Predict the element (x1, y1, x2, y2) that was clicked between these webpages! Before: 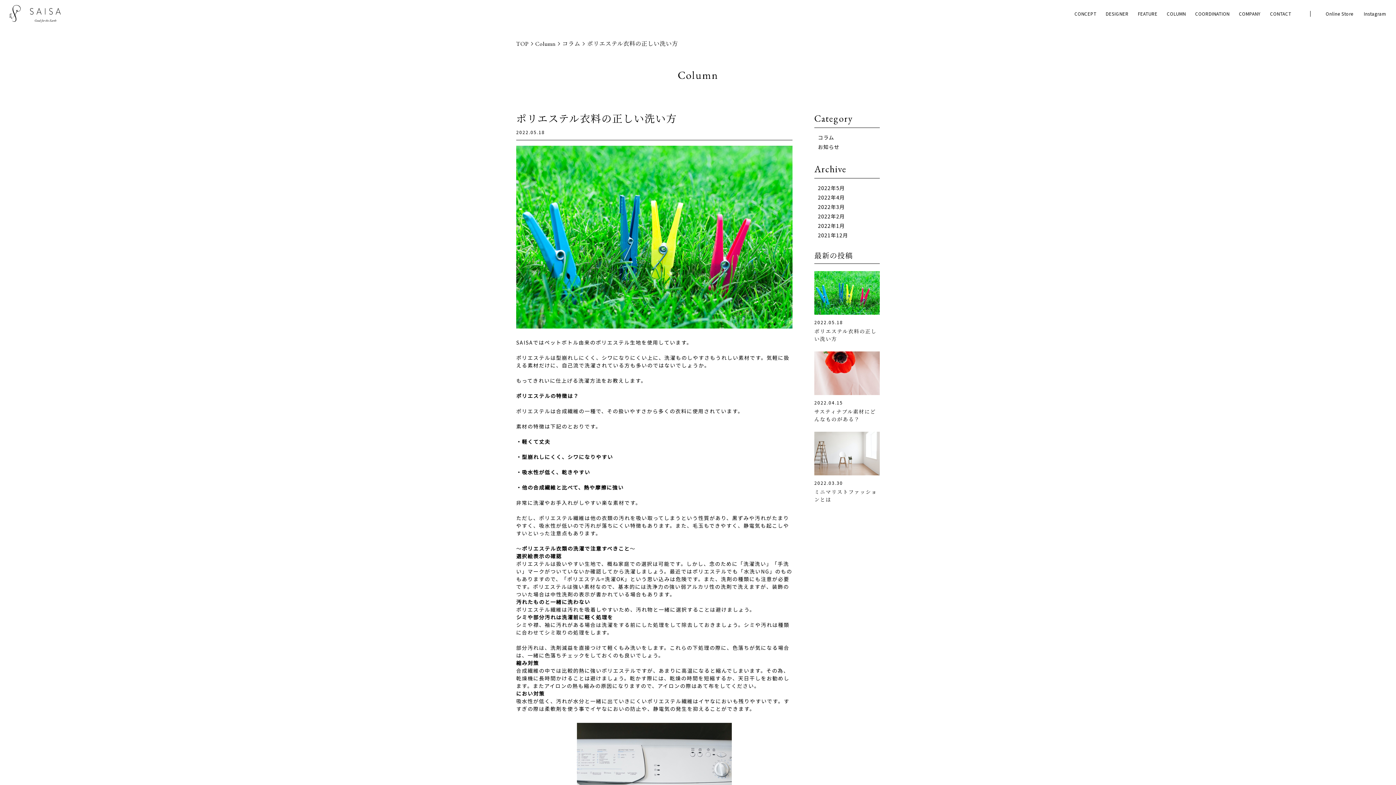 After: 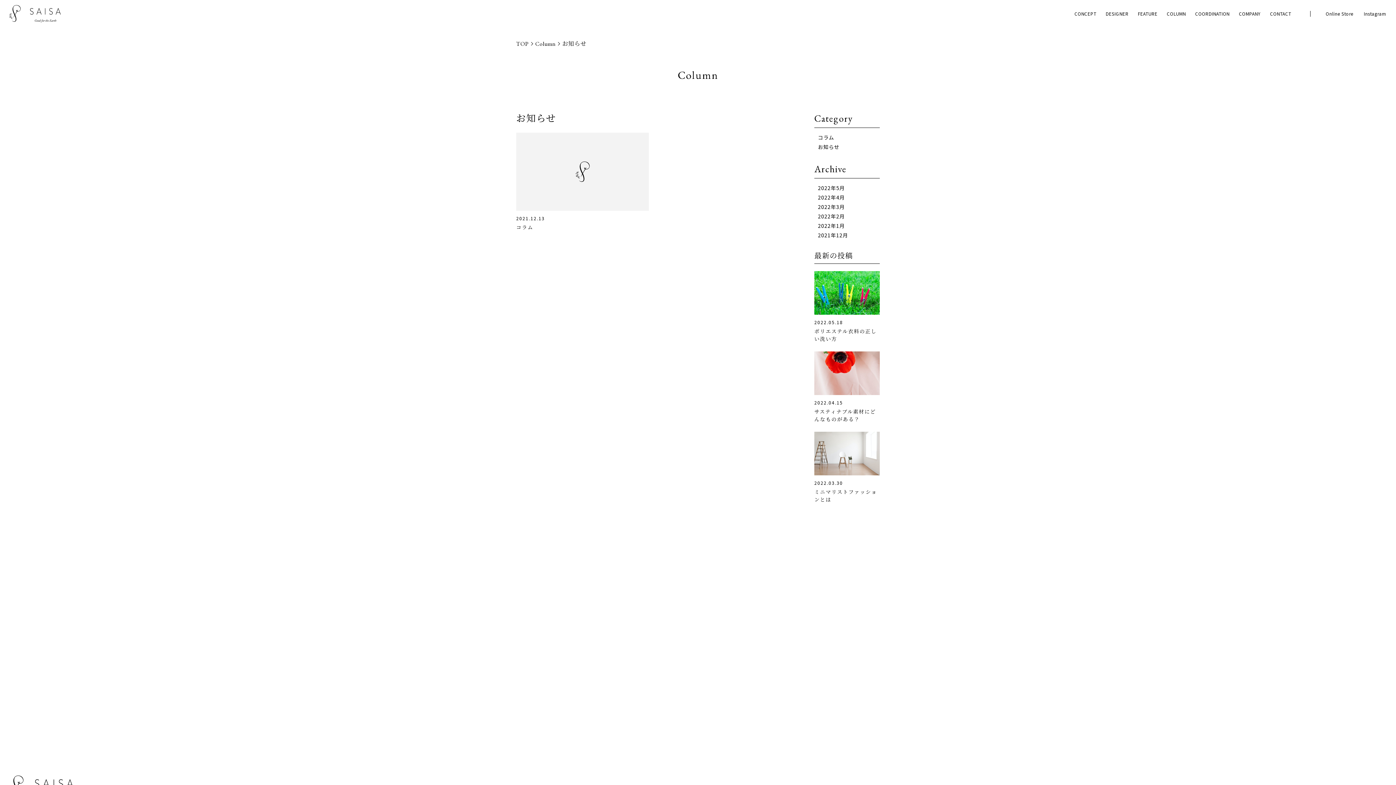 Action: label: お知らせ bbox: (818, 143, 839, 150)